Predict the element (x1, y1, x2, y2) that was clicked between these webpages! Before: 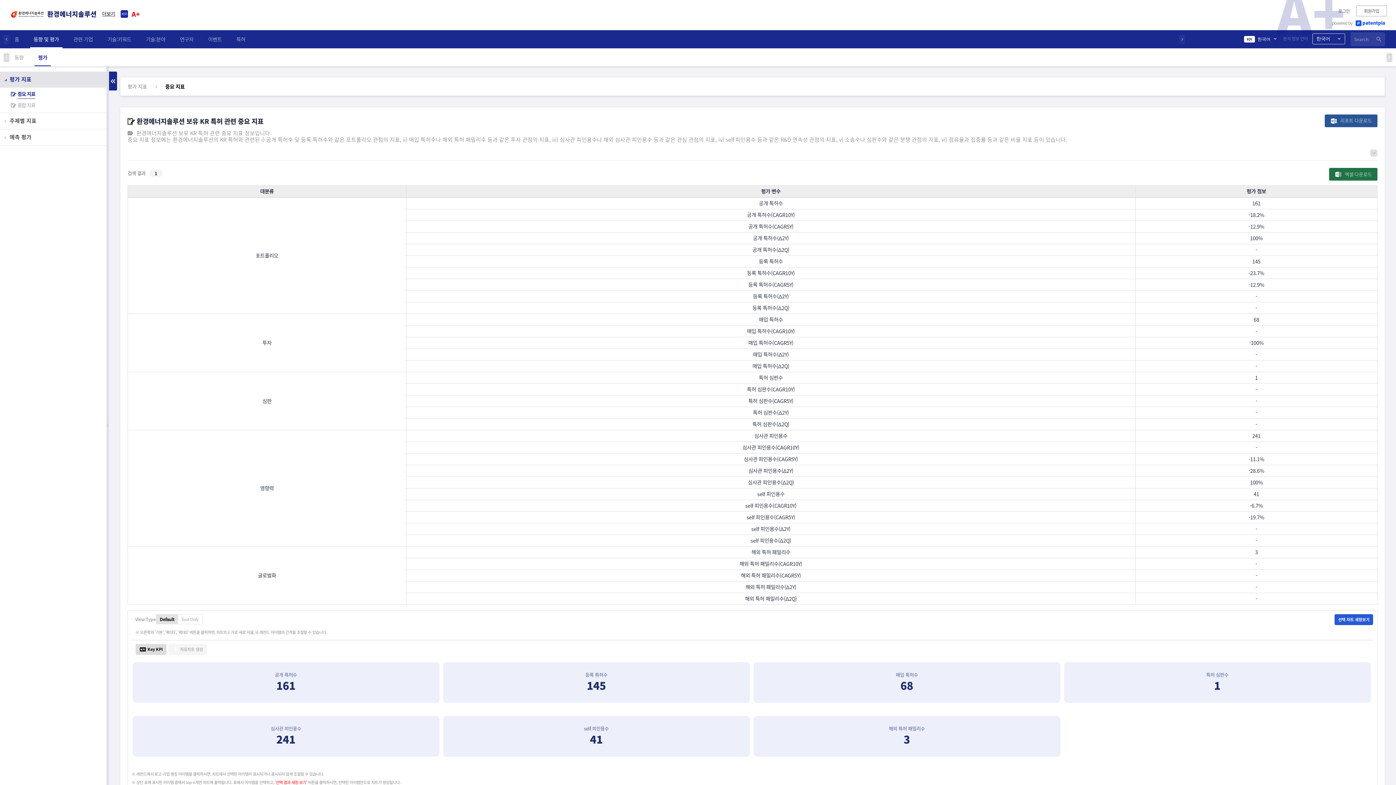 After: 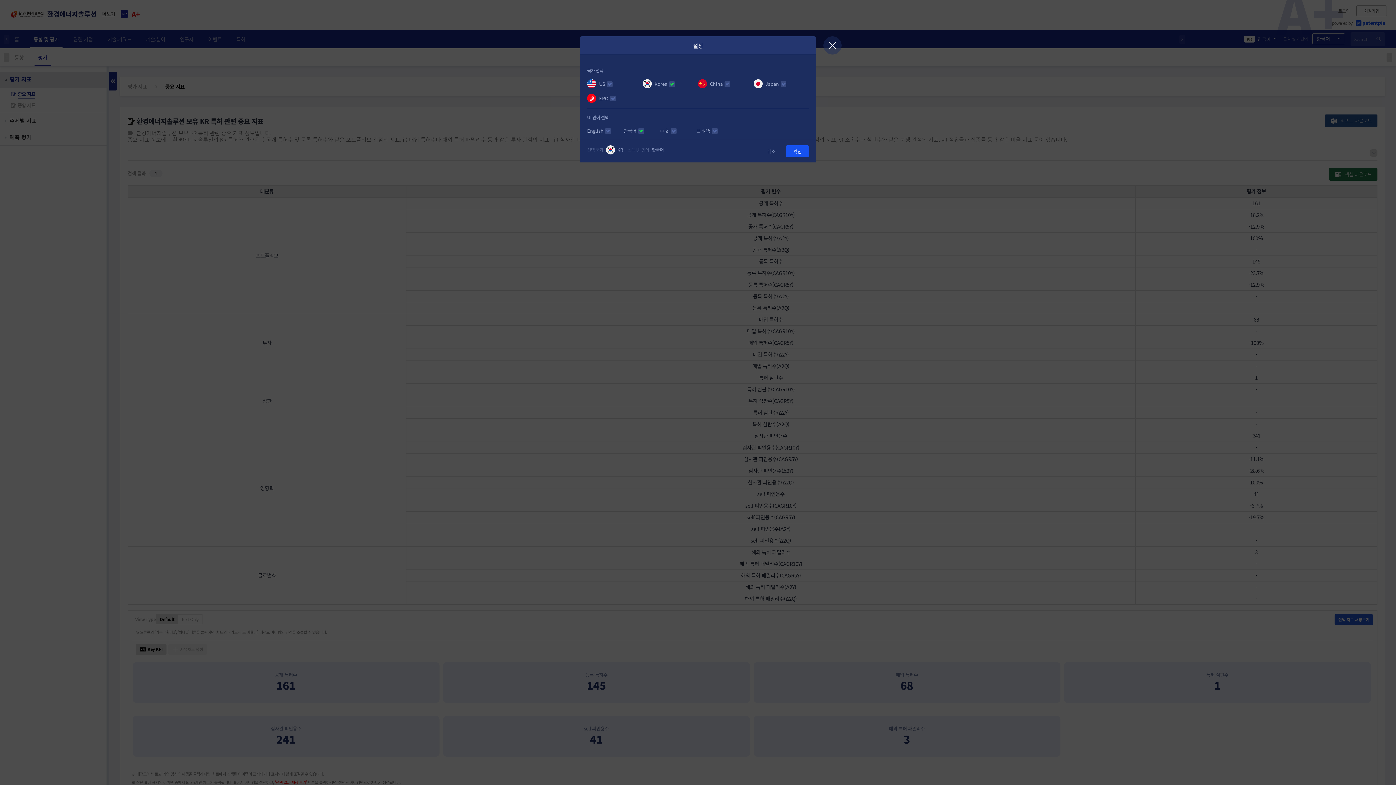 Action: label: KR 한국어  bbox: (1244, 35, 1278, 42)